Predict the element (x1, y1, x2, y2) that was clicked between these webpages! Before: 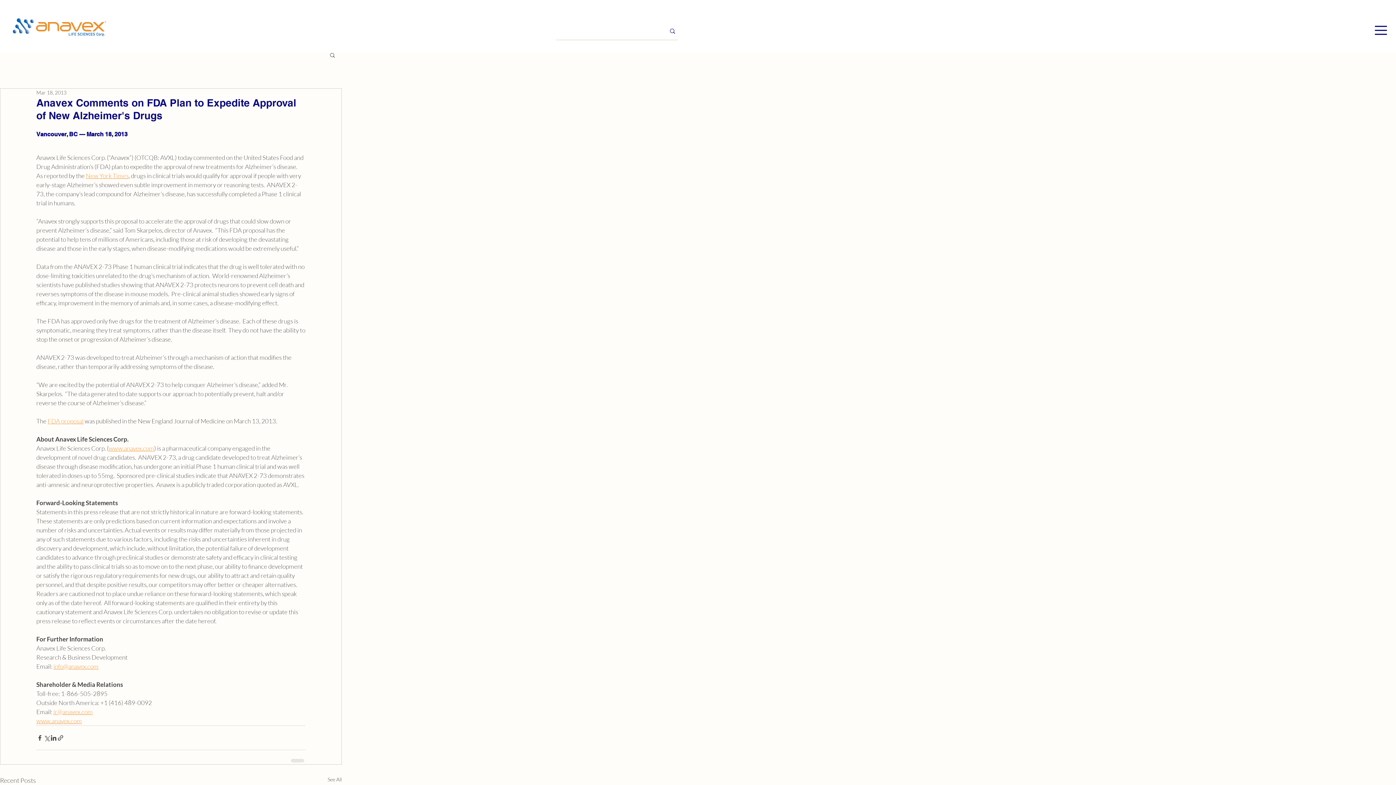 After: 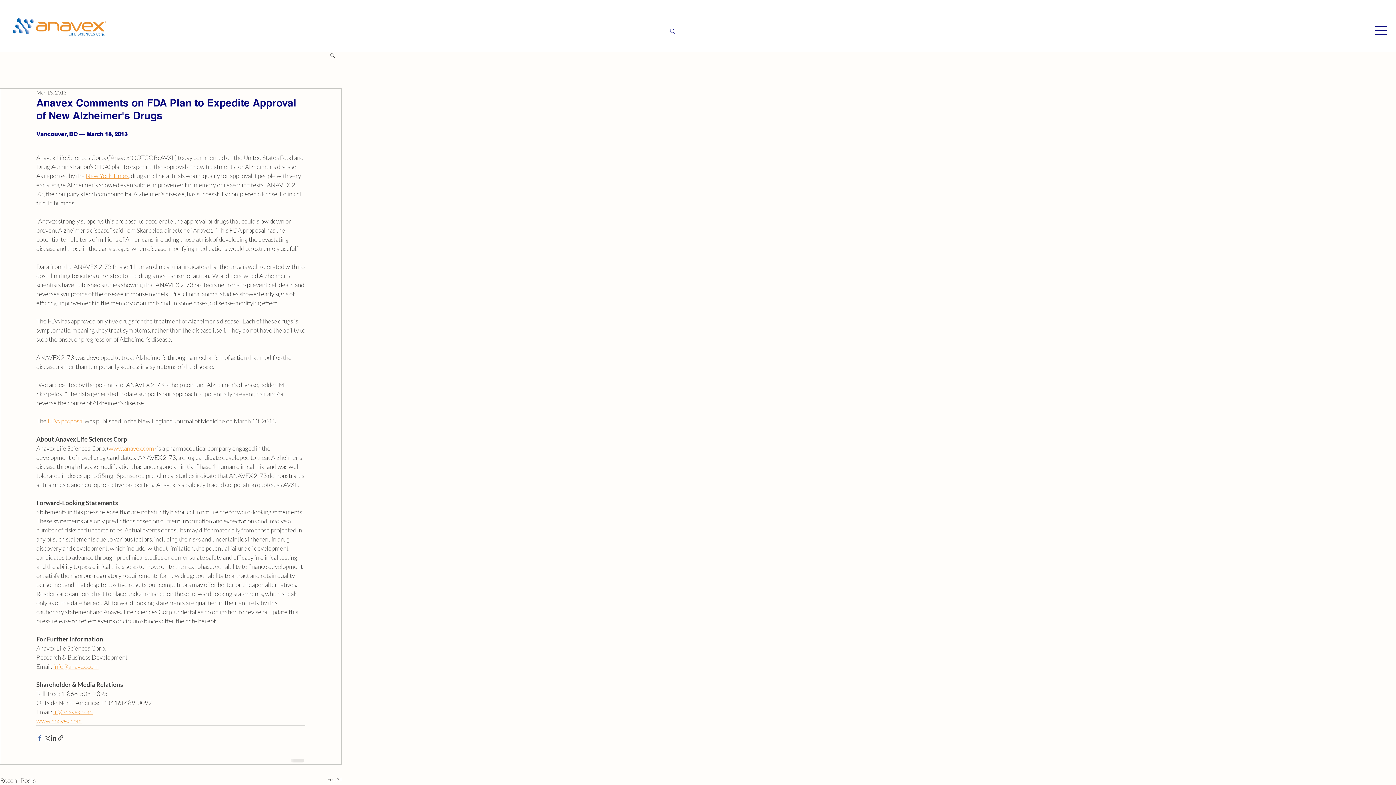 Action: label: Share via Facebook bbox: (36, 734, 43, 741)